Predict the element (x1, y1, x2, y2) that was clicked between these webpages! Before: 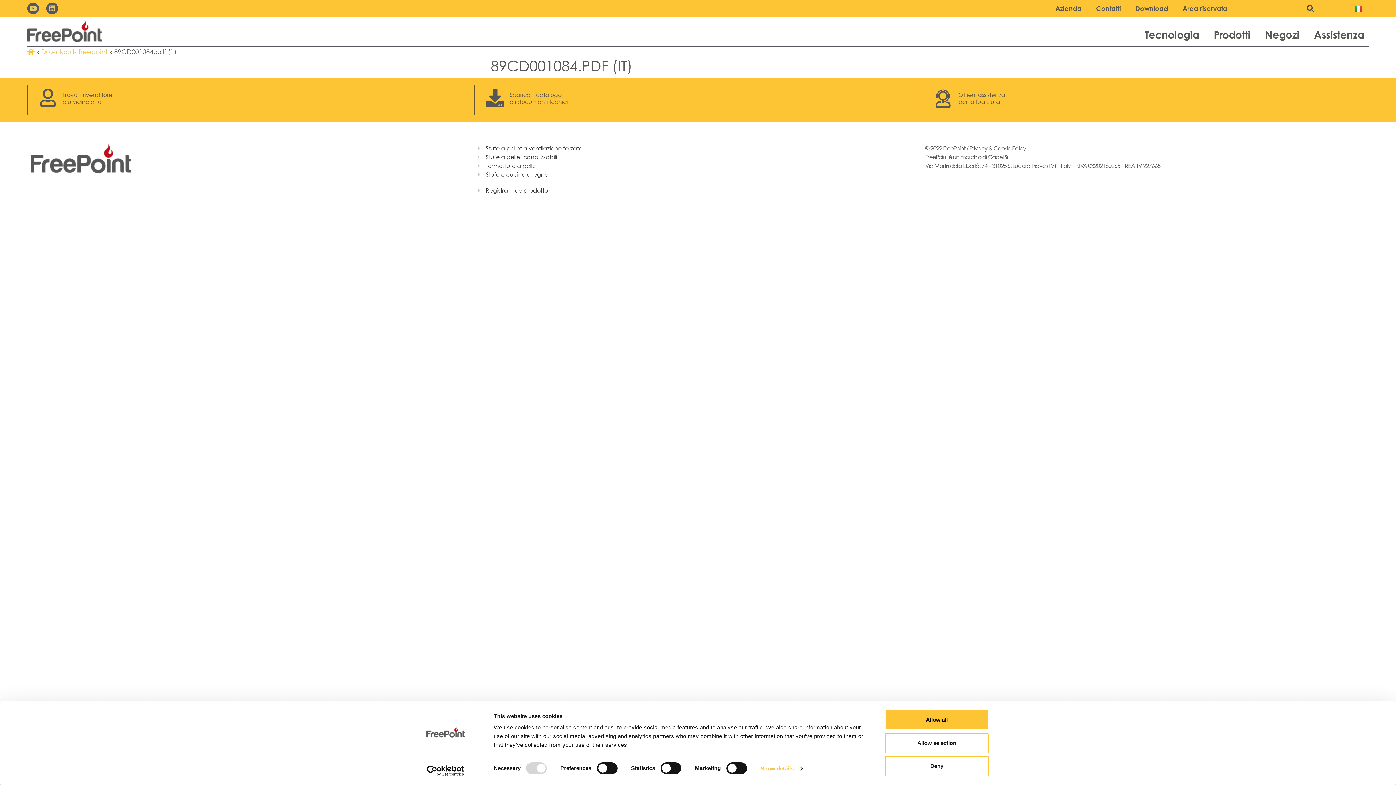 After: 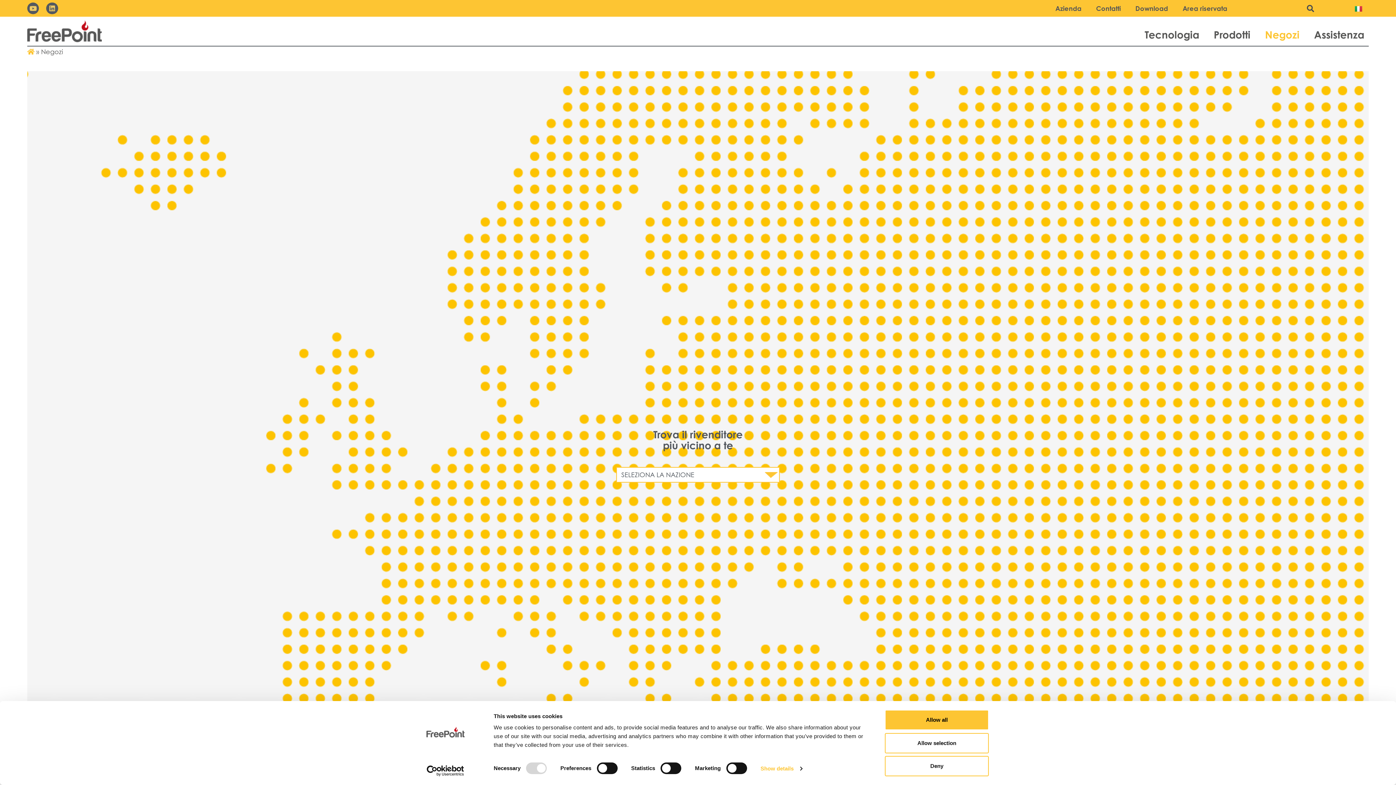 Action: label: Trova il rivenditore
più vicino a te bbox: (62, 91, 112, 105)